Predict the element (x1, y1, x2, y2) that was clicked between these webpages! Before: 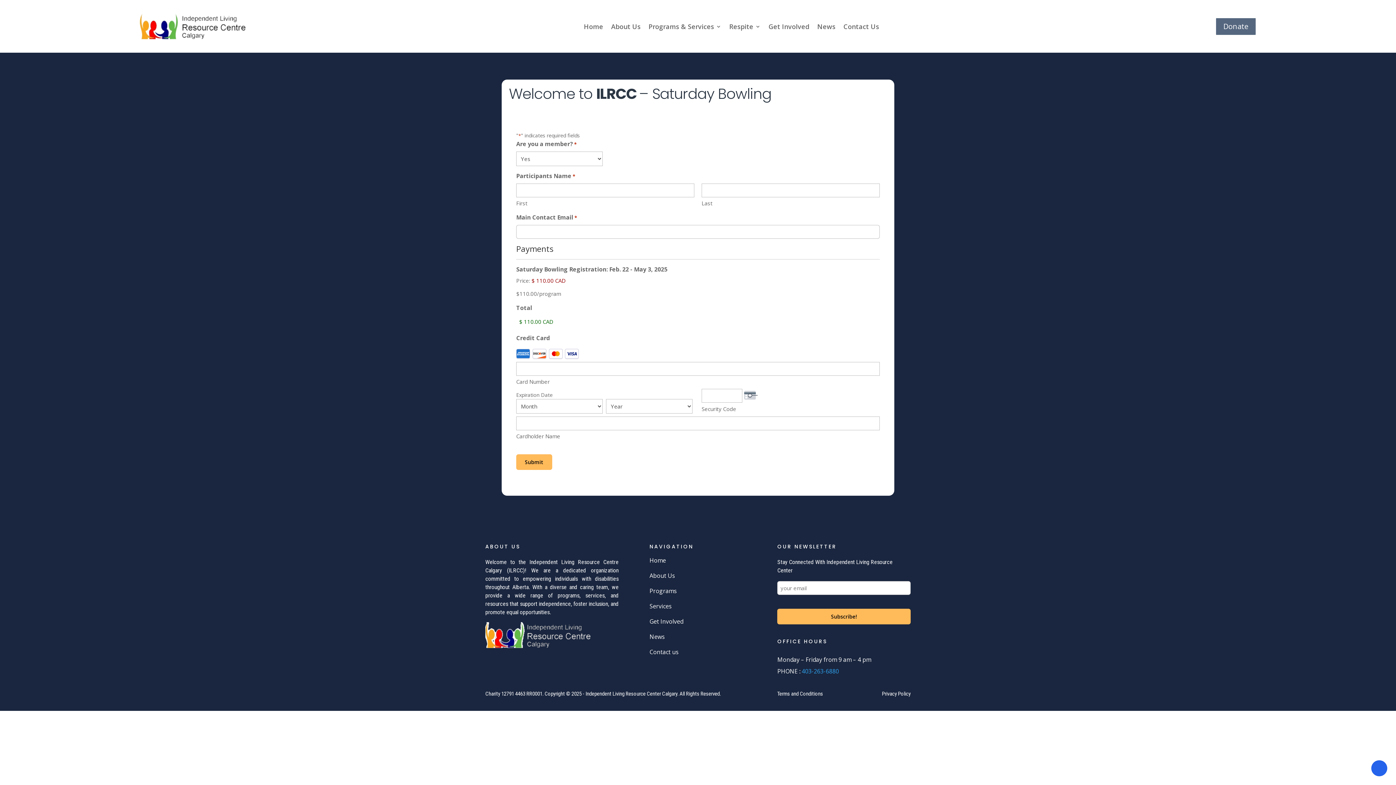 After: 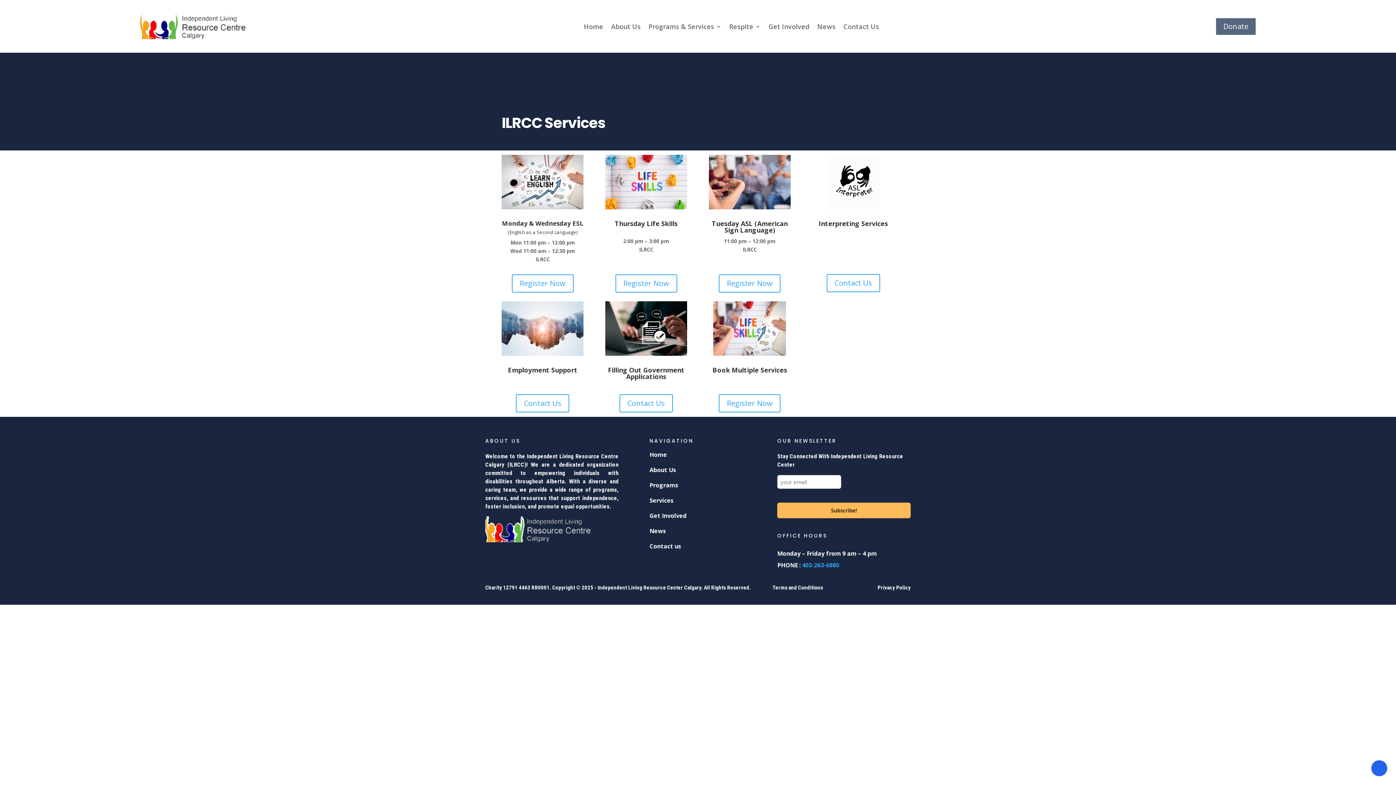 Action: label: Services bbox: (649, 604, 768, 612)